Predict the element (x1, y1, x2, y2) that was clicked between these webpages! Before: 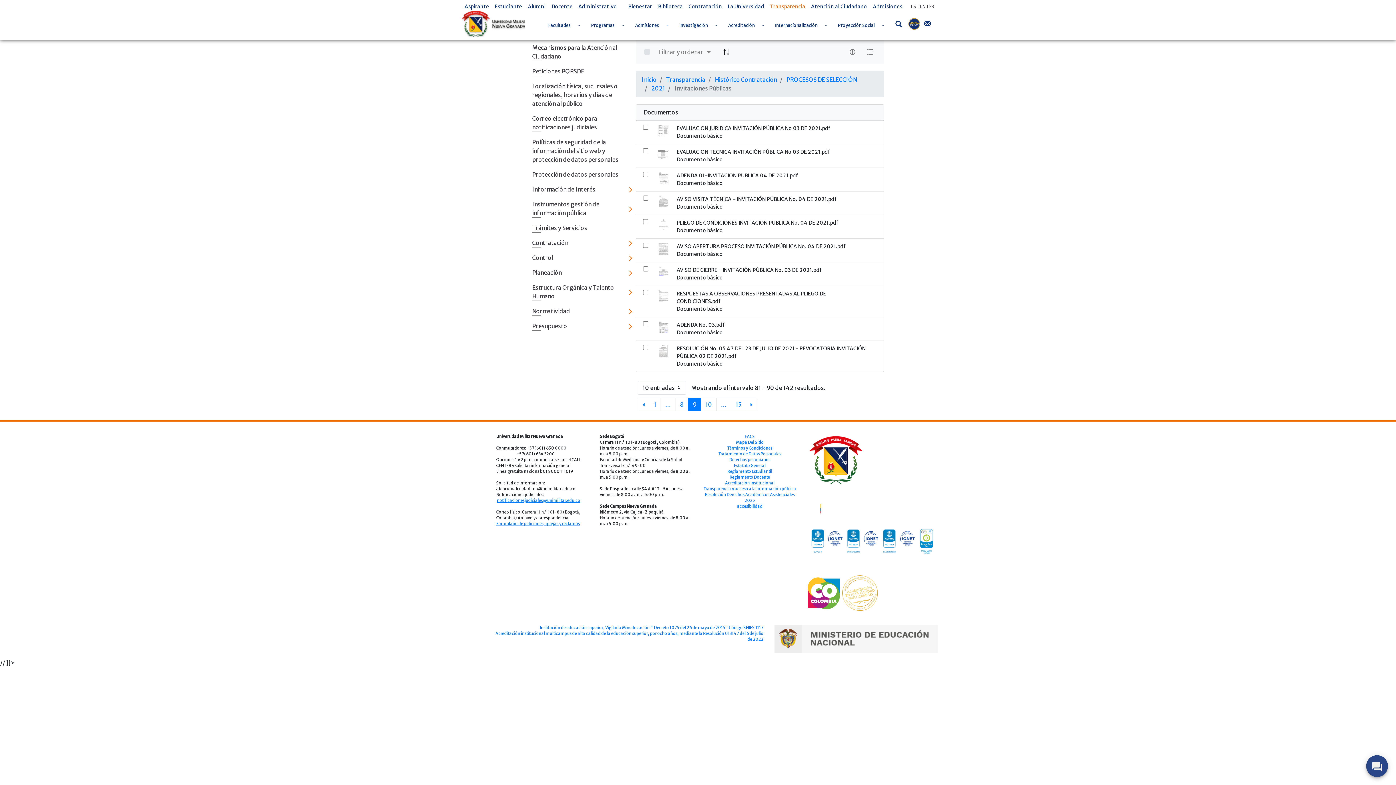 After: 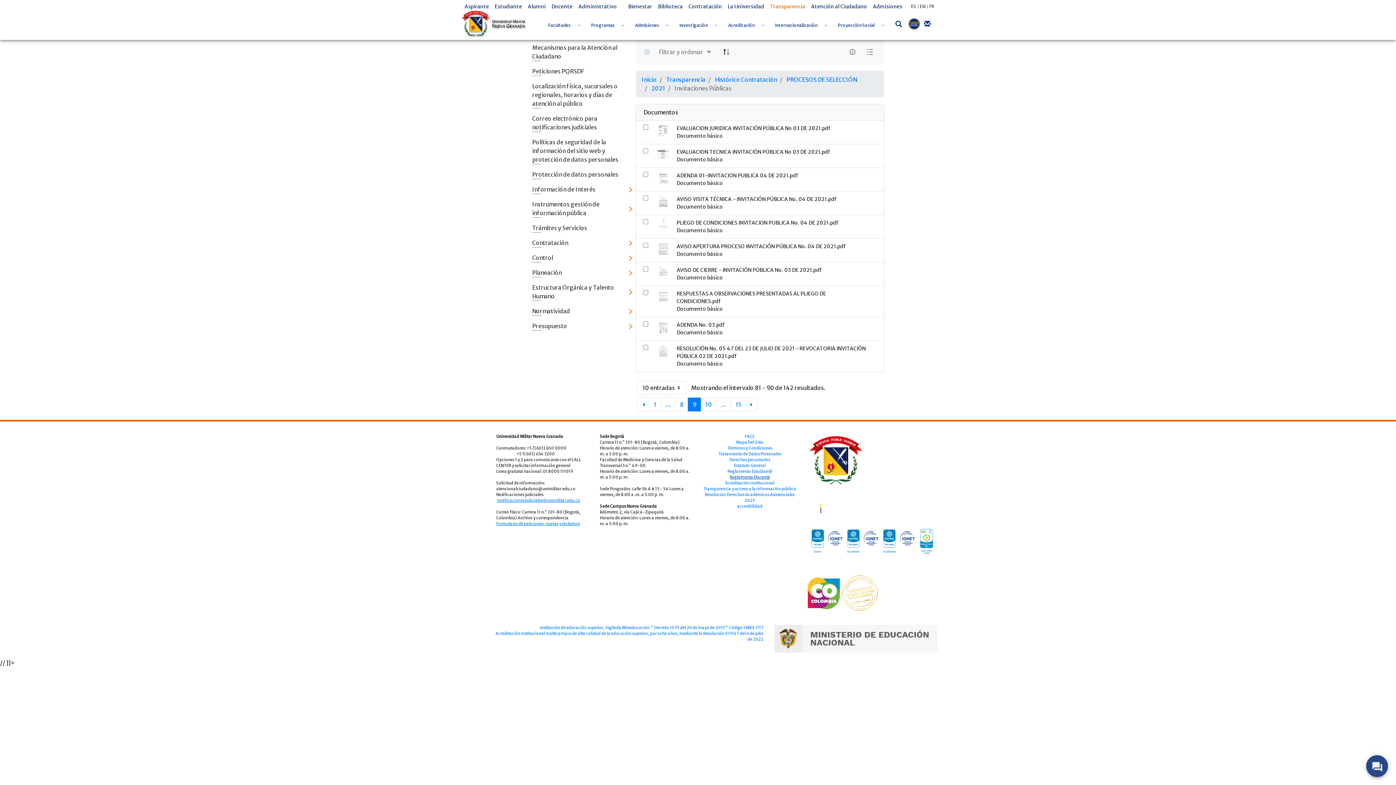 Action: bbox: (729, 474, 770, 480) label: Reglamento Docente